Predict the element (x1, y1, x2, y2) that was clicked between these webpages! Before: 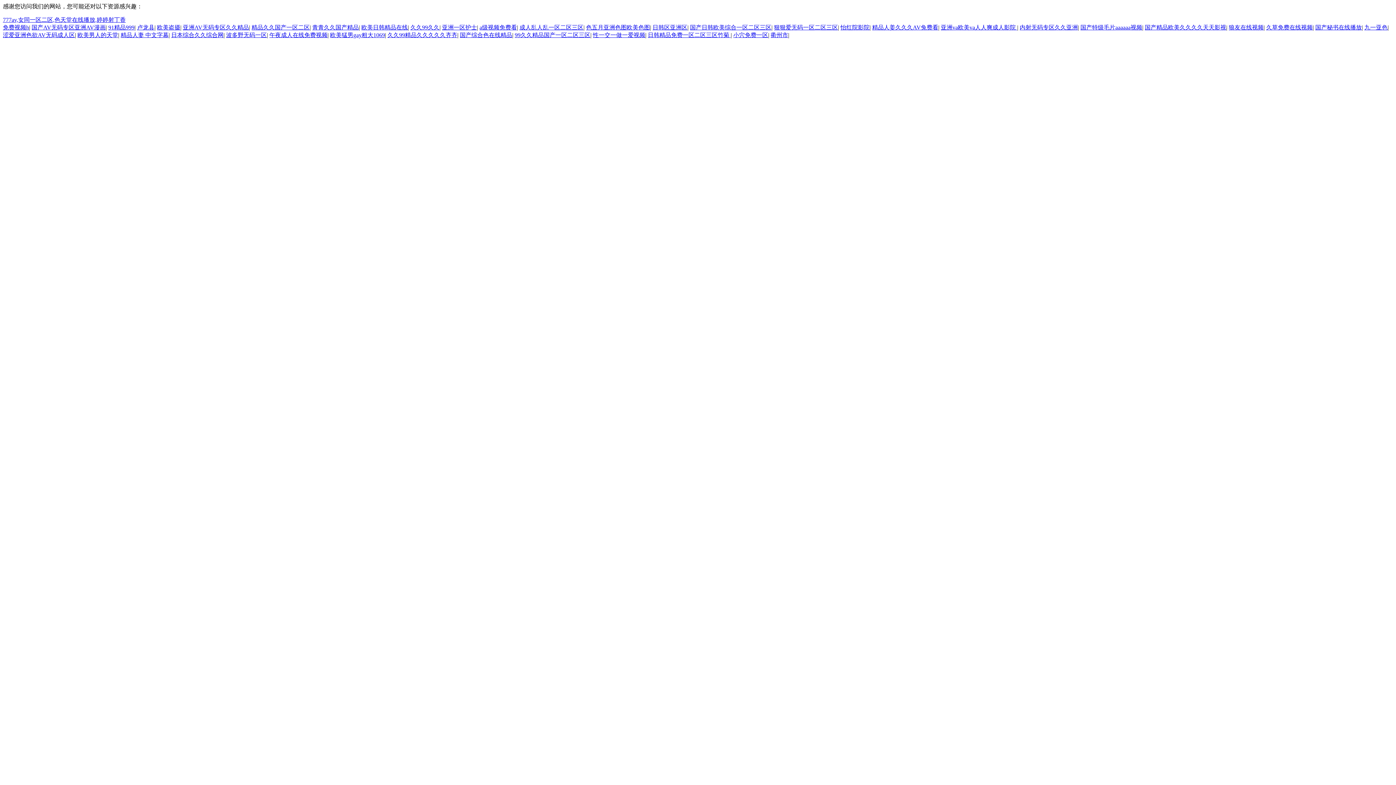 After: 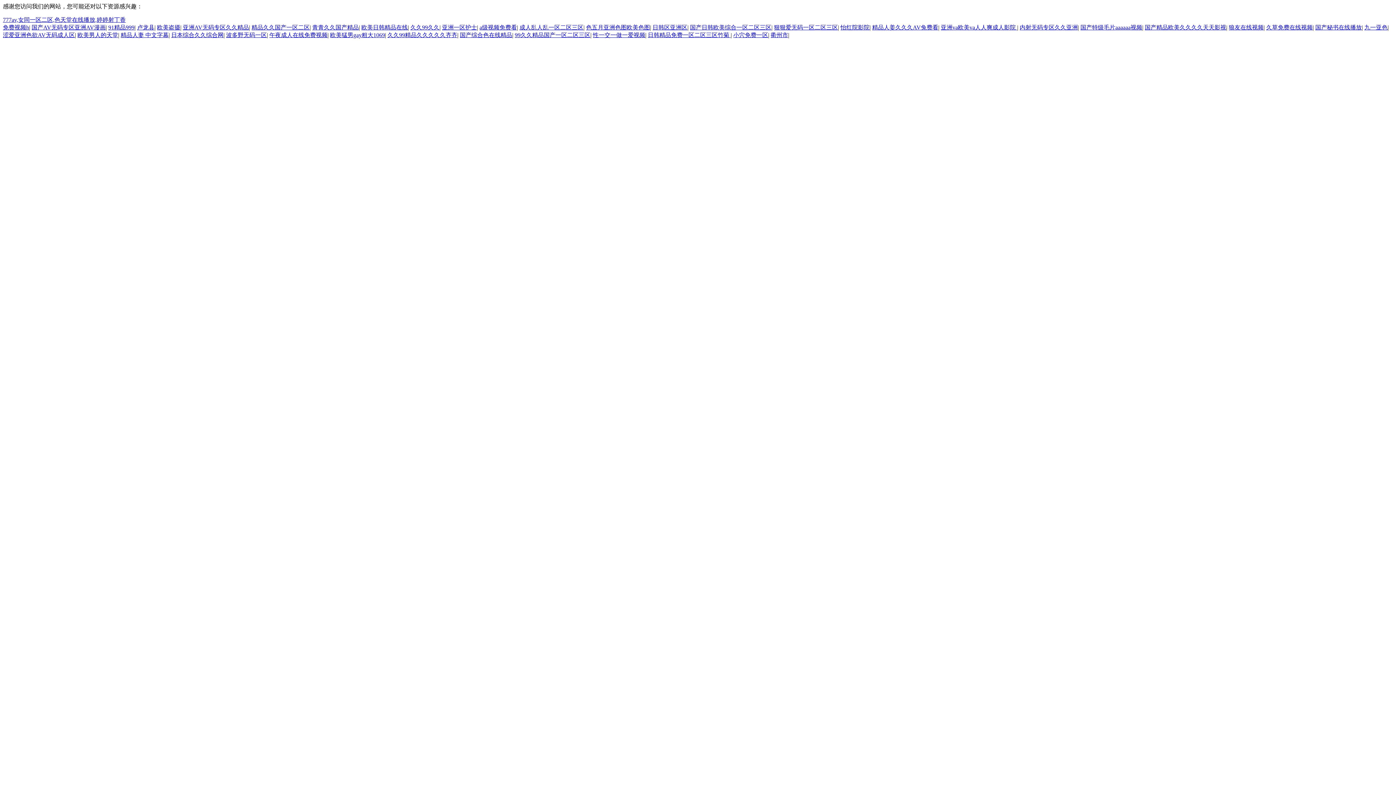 Action: bbox: (182, 24, 249, 30) label: 亚洲AV无码专区久久精品